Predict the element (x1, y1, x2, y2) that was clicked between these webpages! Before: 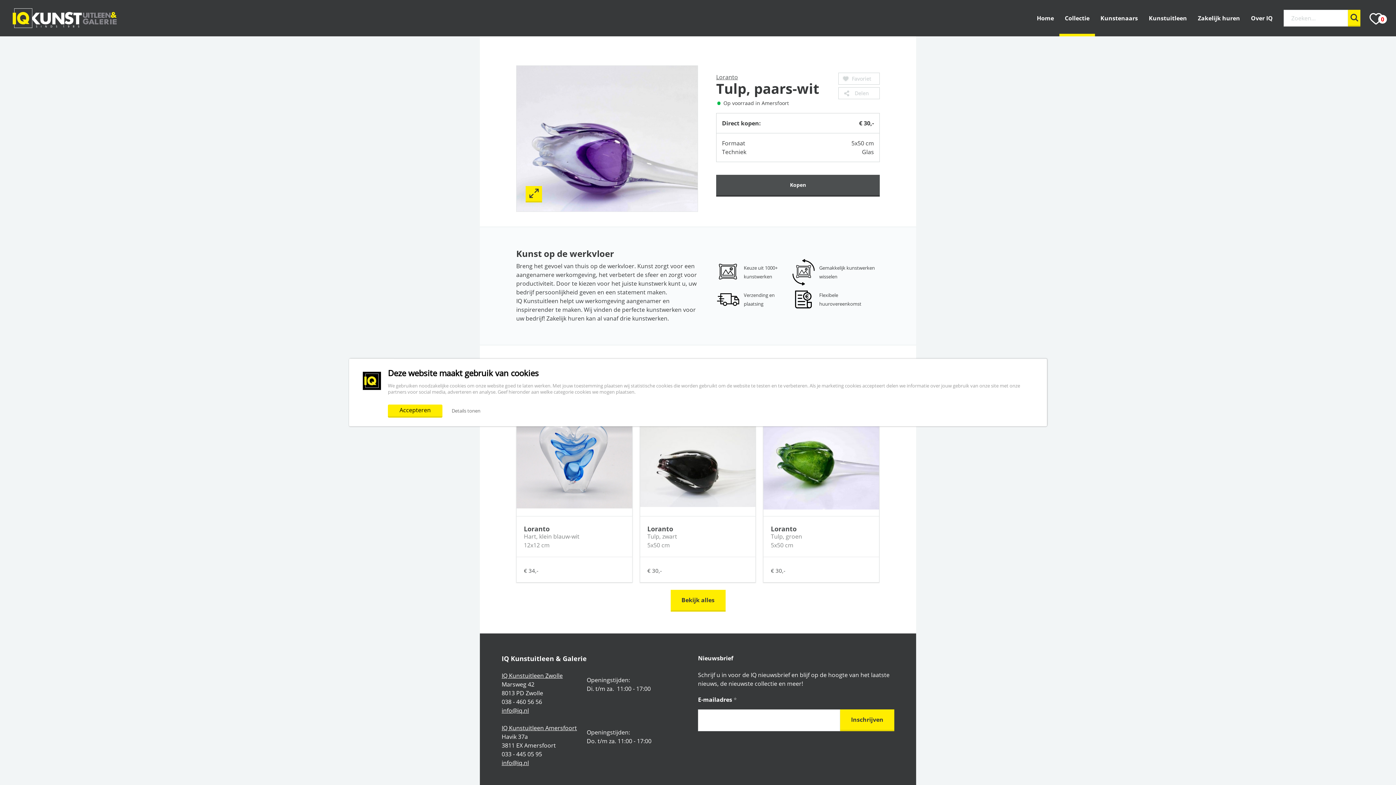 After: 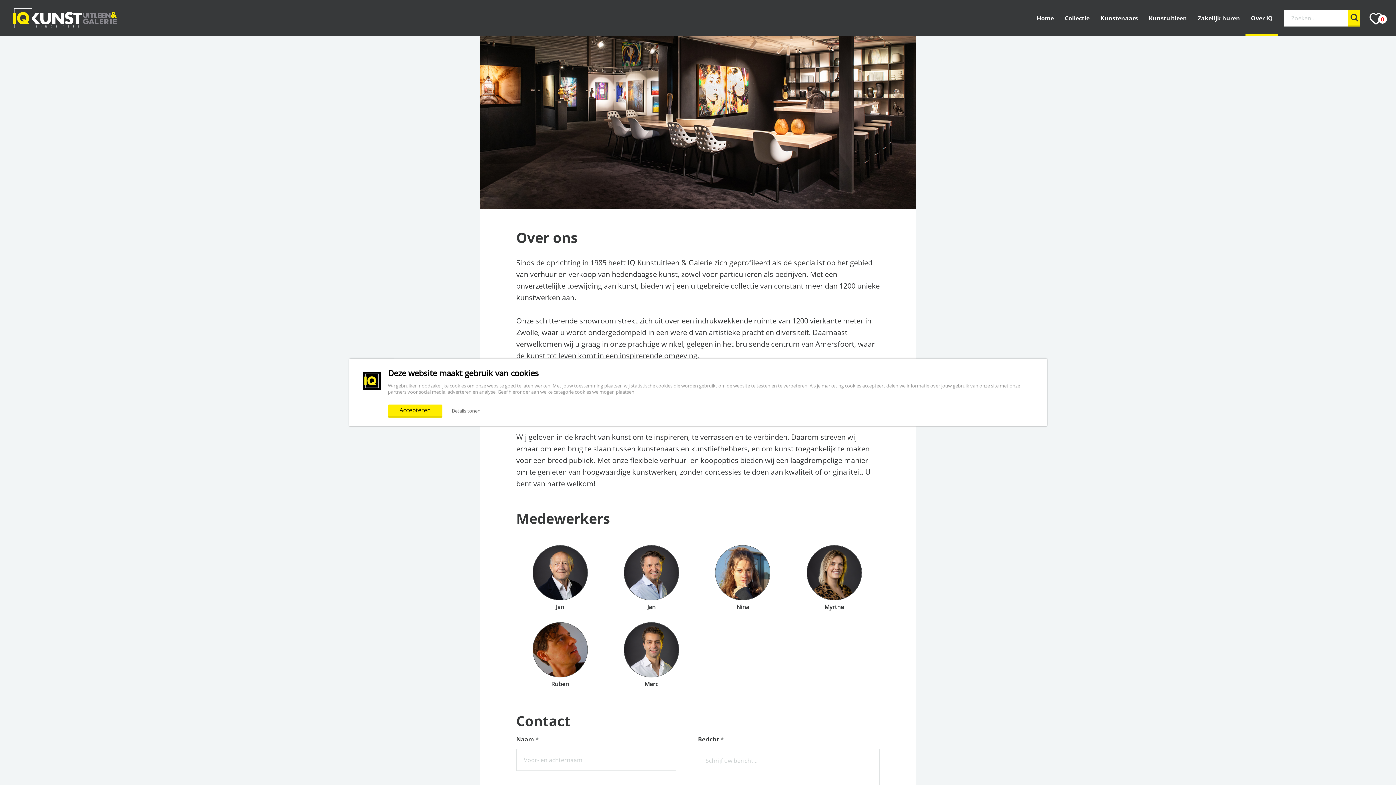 Action: bbox: (1245, 0, 1278, 36) label: Over IQ